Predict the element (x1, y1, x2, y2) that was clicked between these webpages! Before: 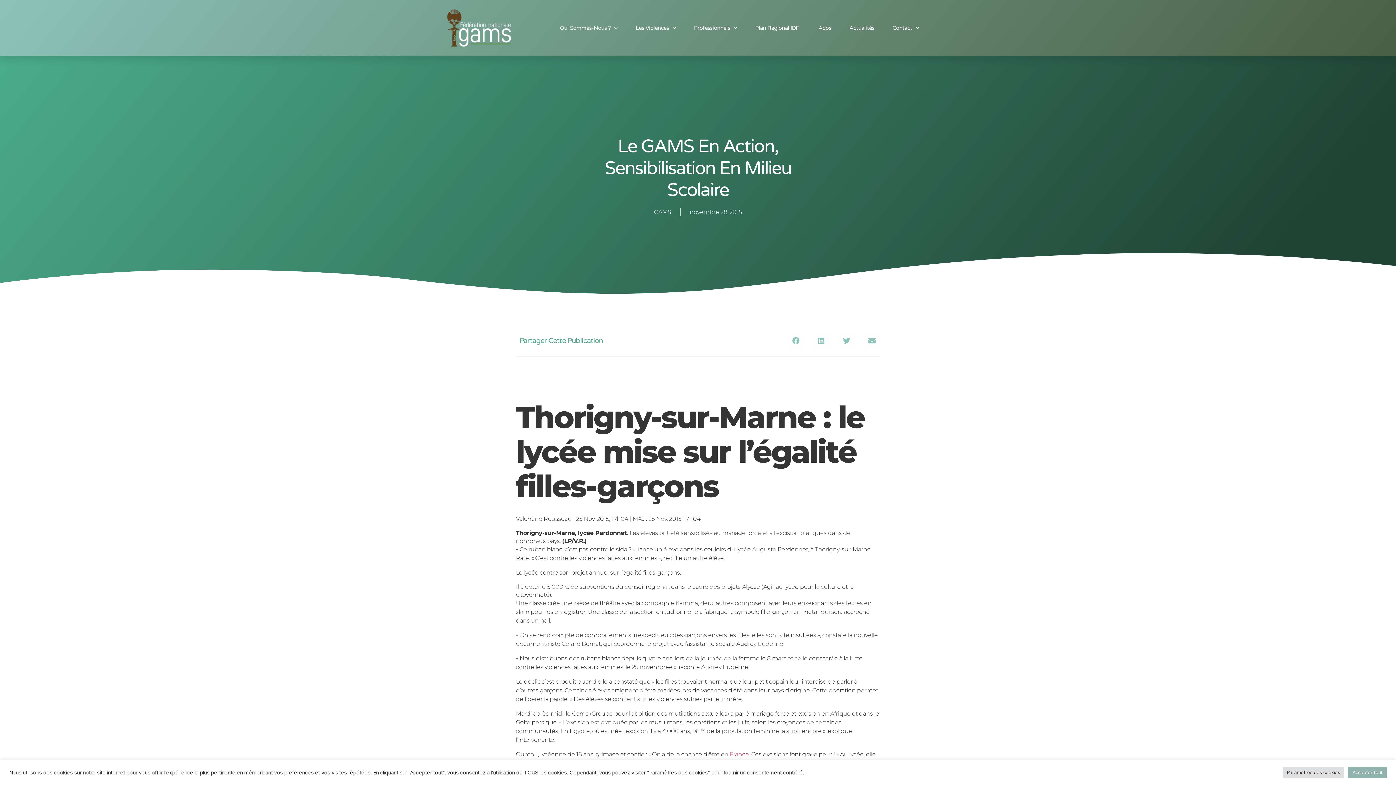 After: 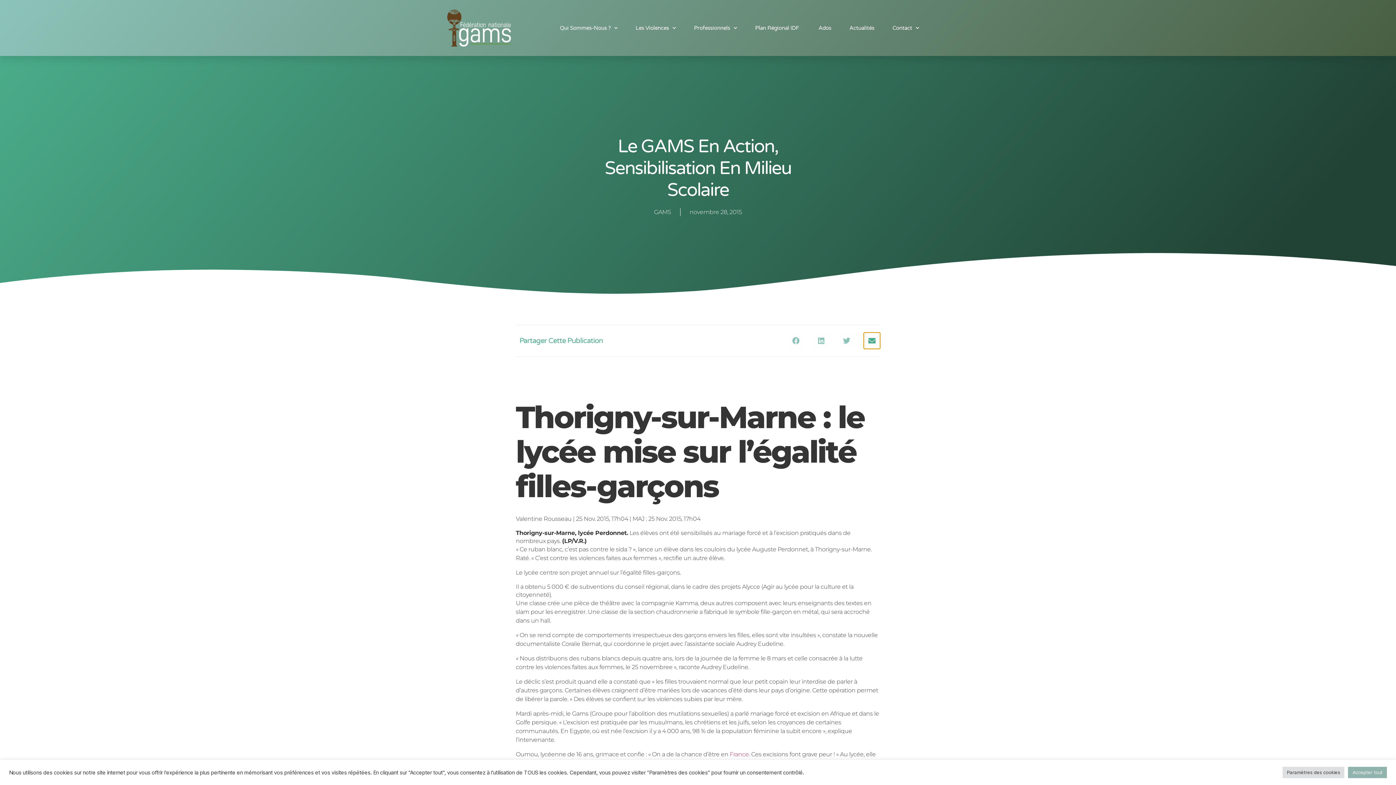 Action: bbox: (864, 332, 880, 349) label: Partager sur email